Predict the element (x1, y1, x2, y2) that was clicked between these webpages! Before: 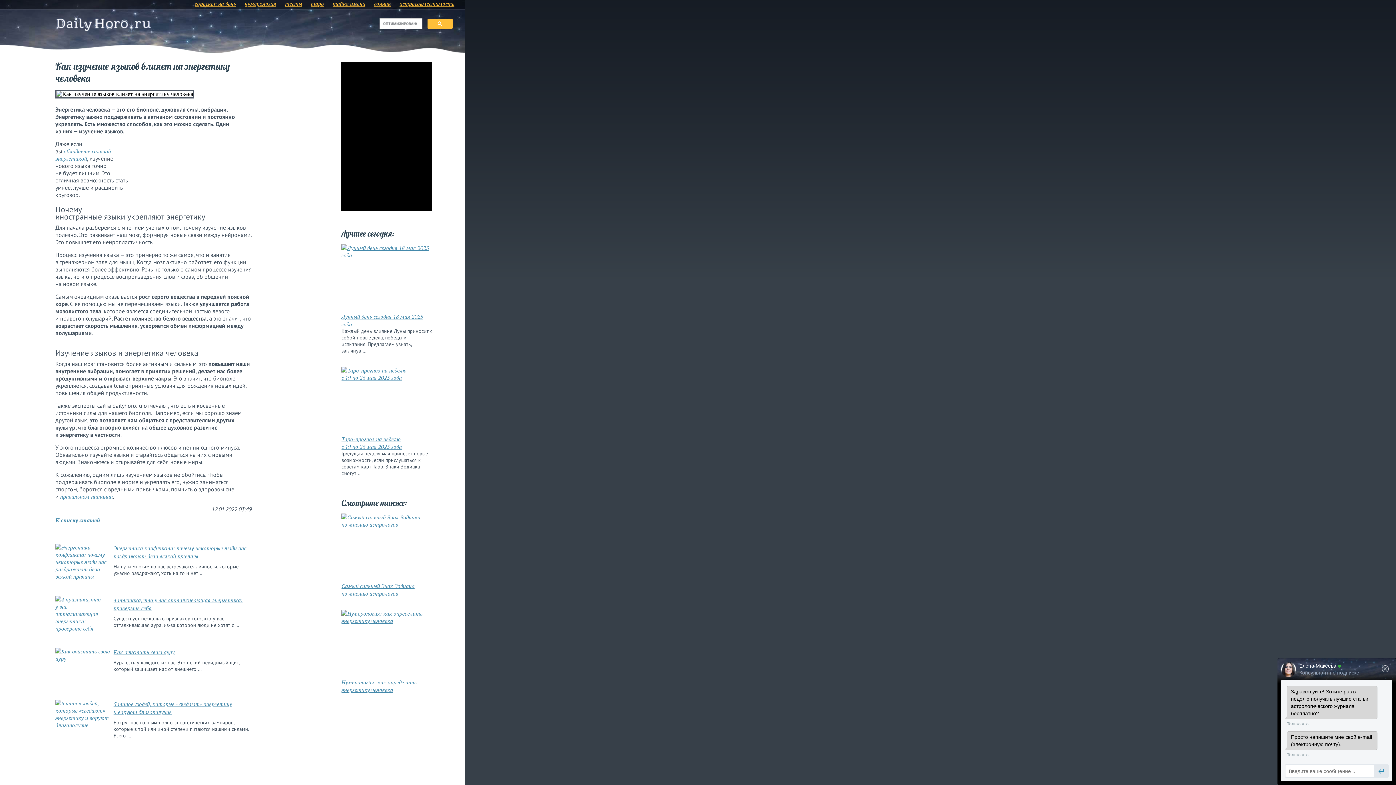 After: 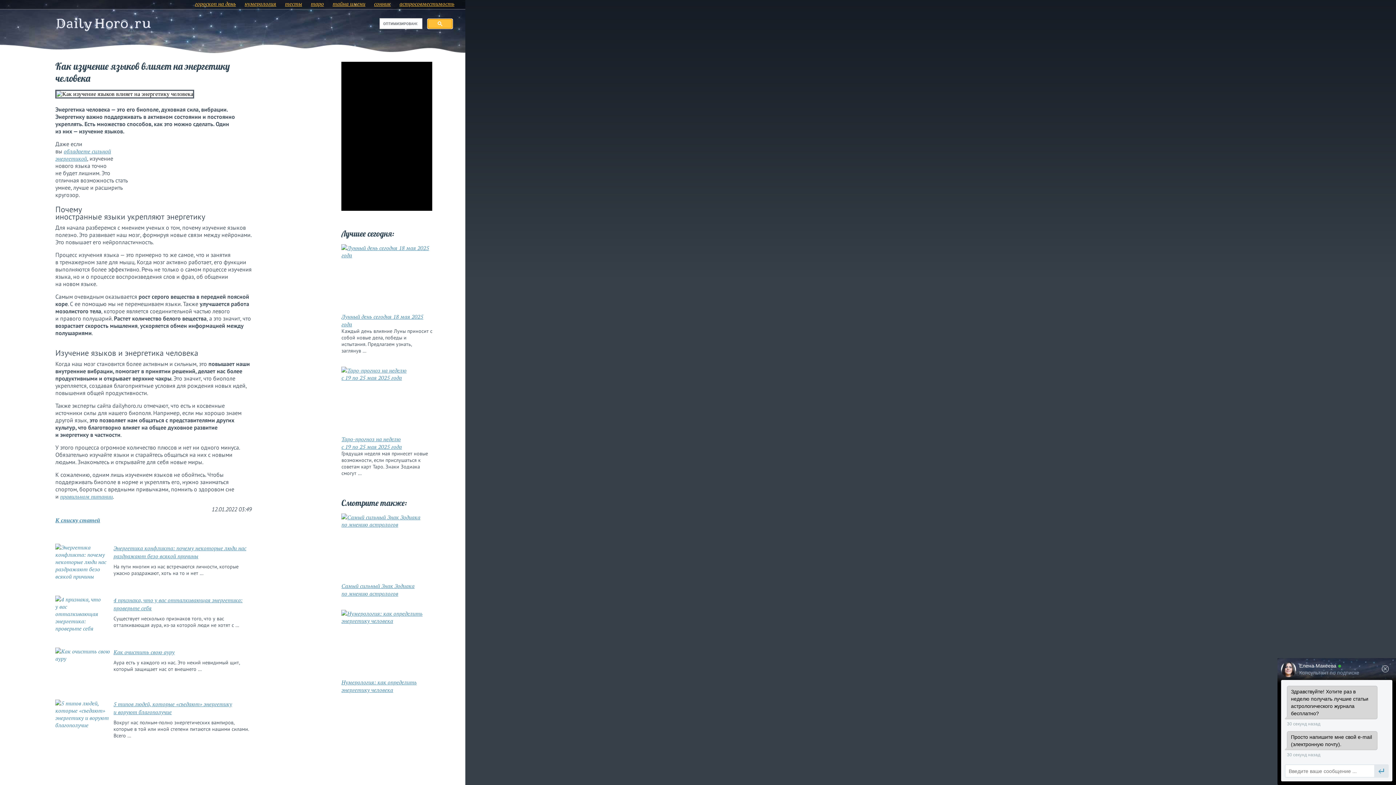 Action: bbox: (427, 18, 452, 28)